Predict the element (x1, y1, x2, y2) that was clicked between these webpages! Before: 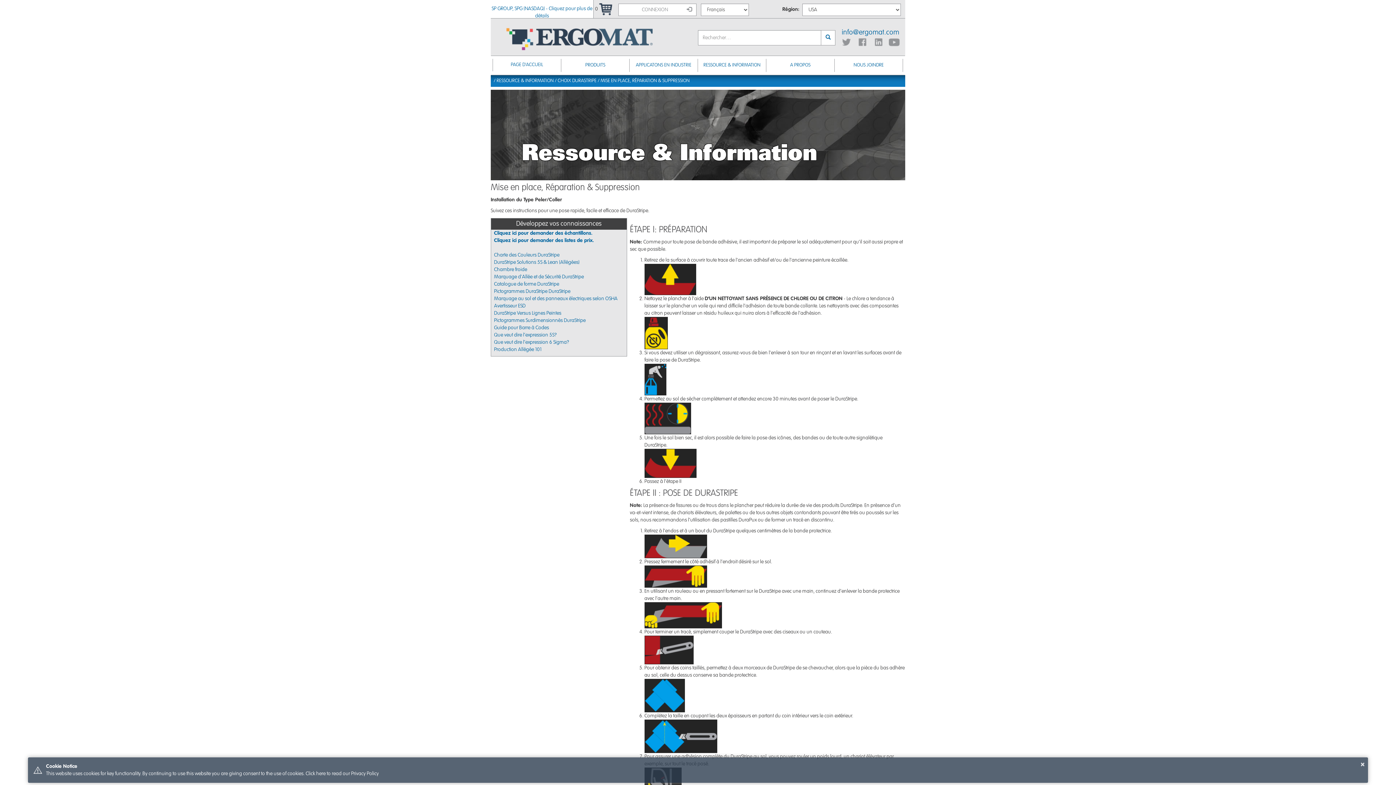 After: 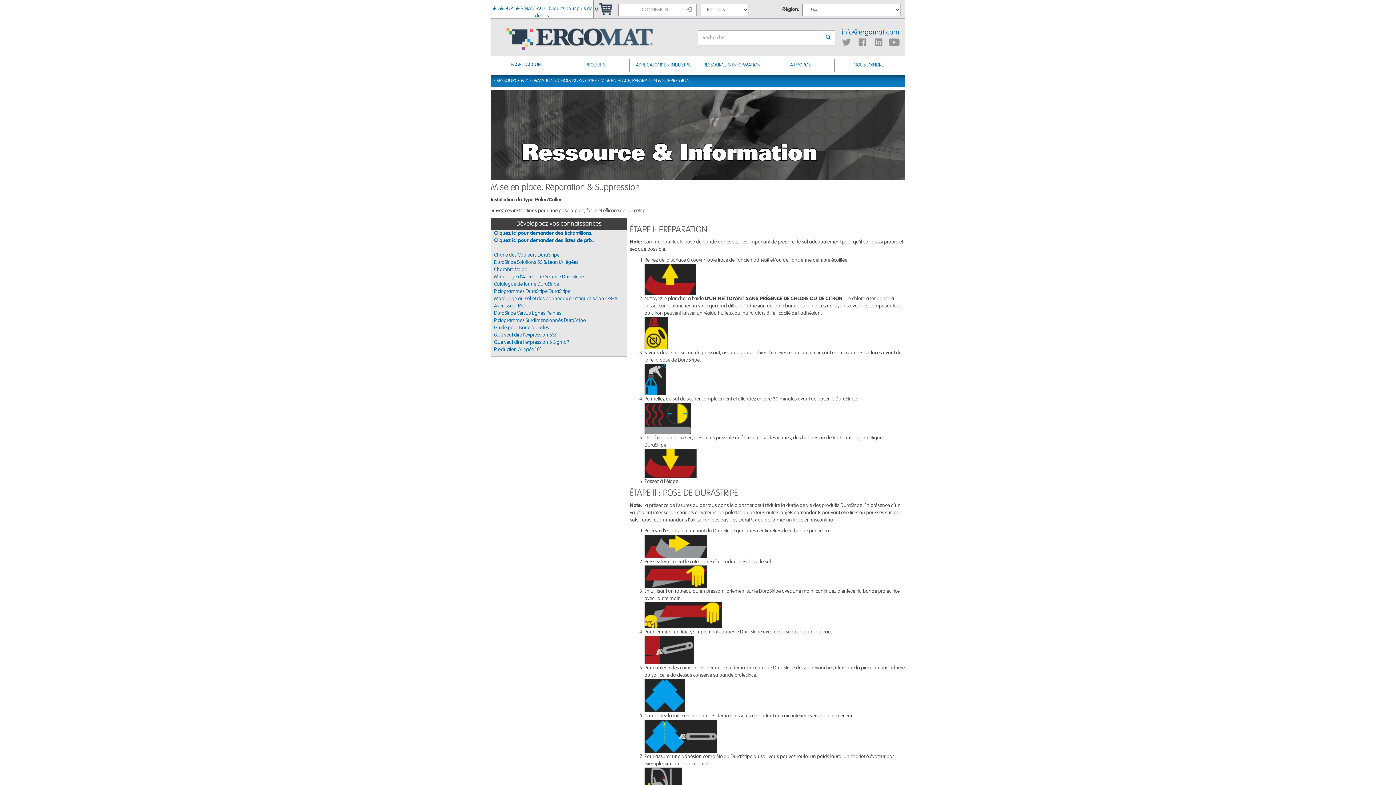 Action: label: × bbox: (1360, 761, 1365, 768)